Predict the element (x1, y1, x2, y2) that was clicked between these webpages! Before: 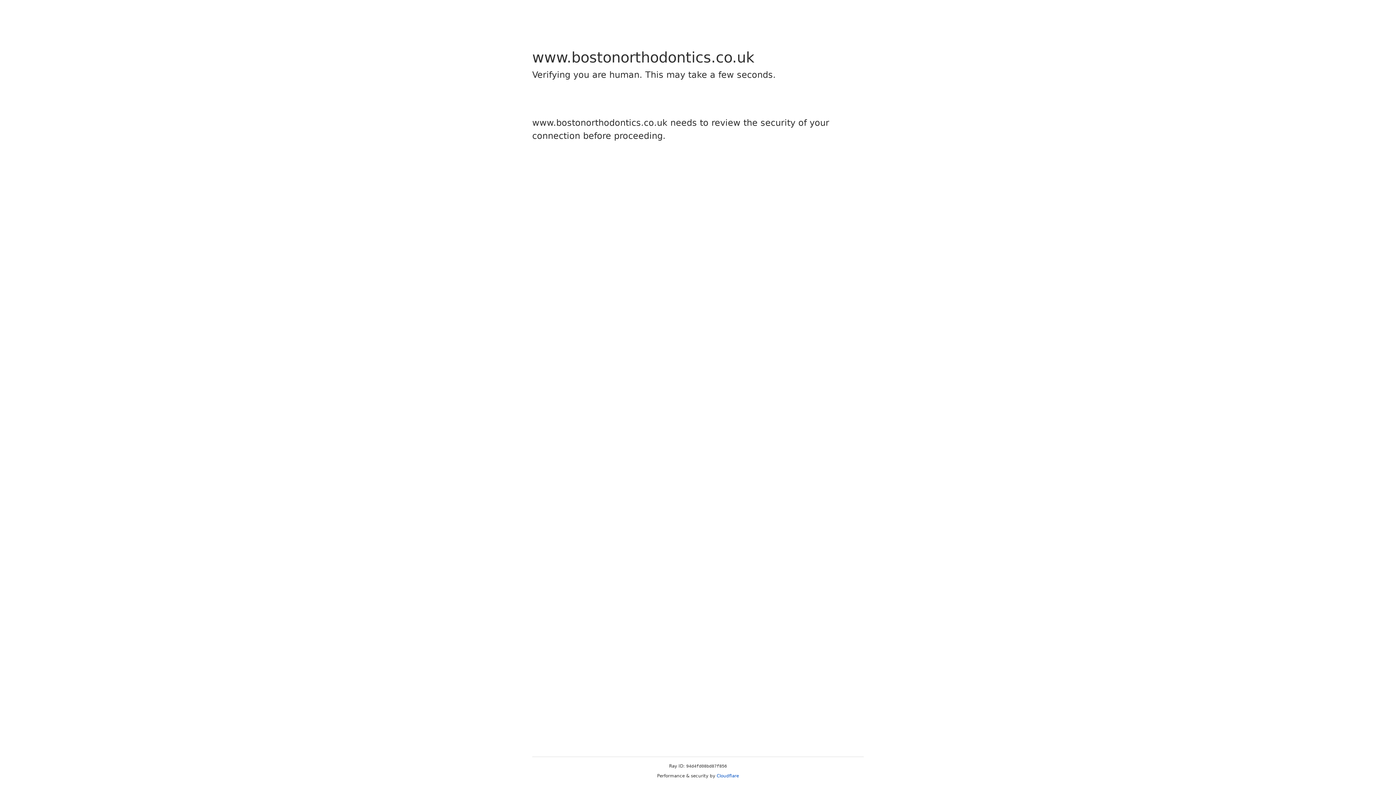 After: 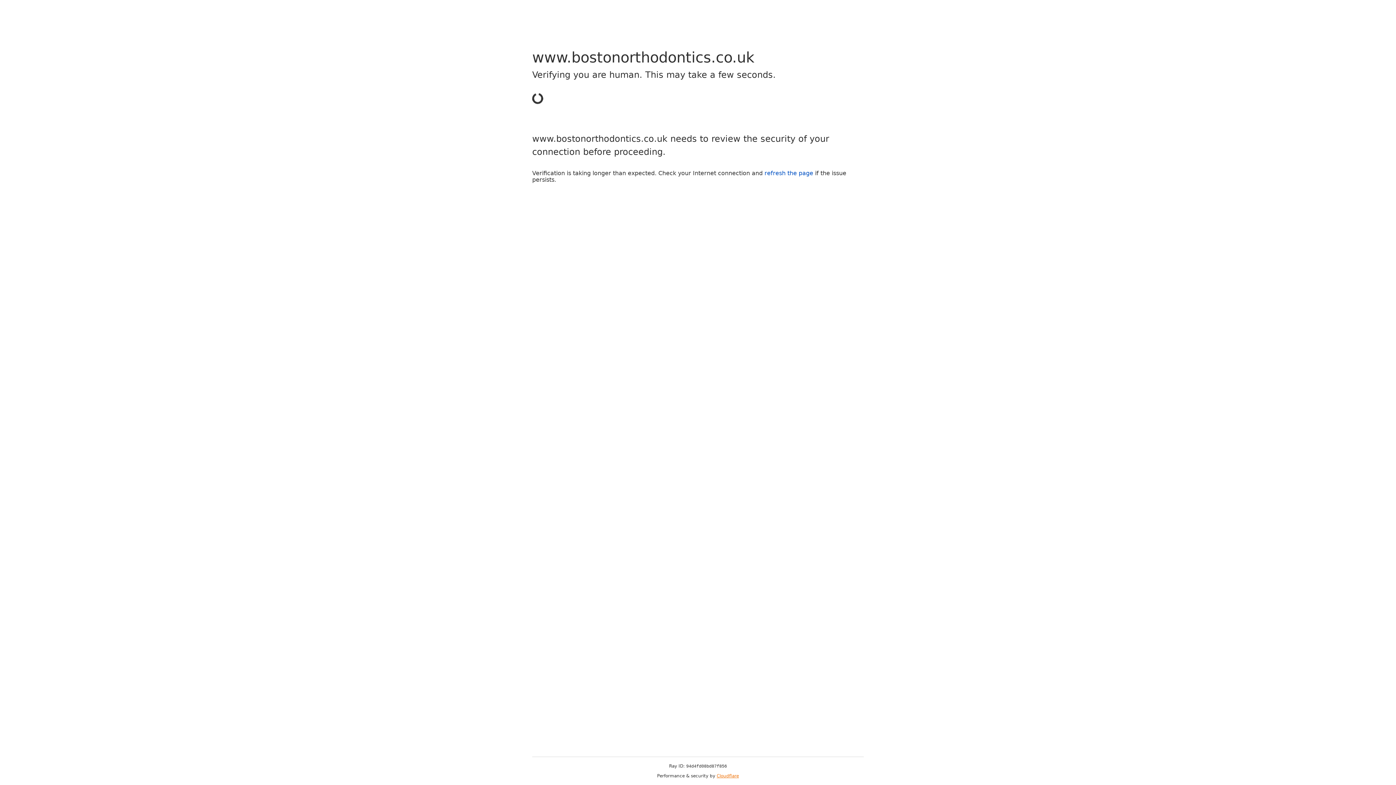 Action: bbox: (716, 773, 739, 778) label: Cloudflare